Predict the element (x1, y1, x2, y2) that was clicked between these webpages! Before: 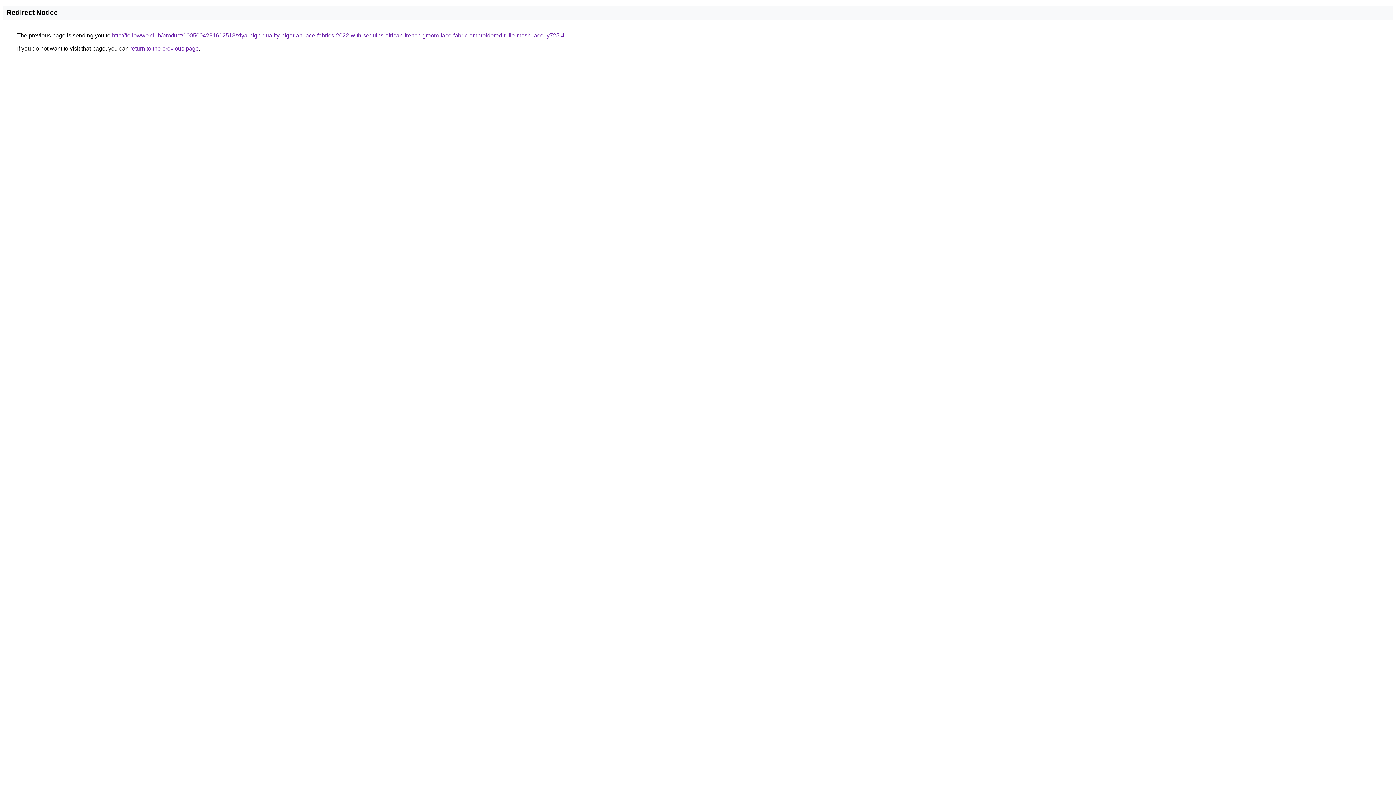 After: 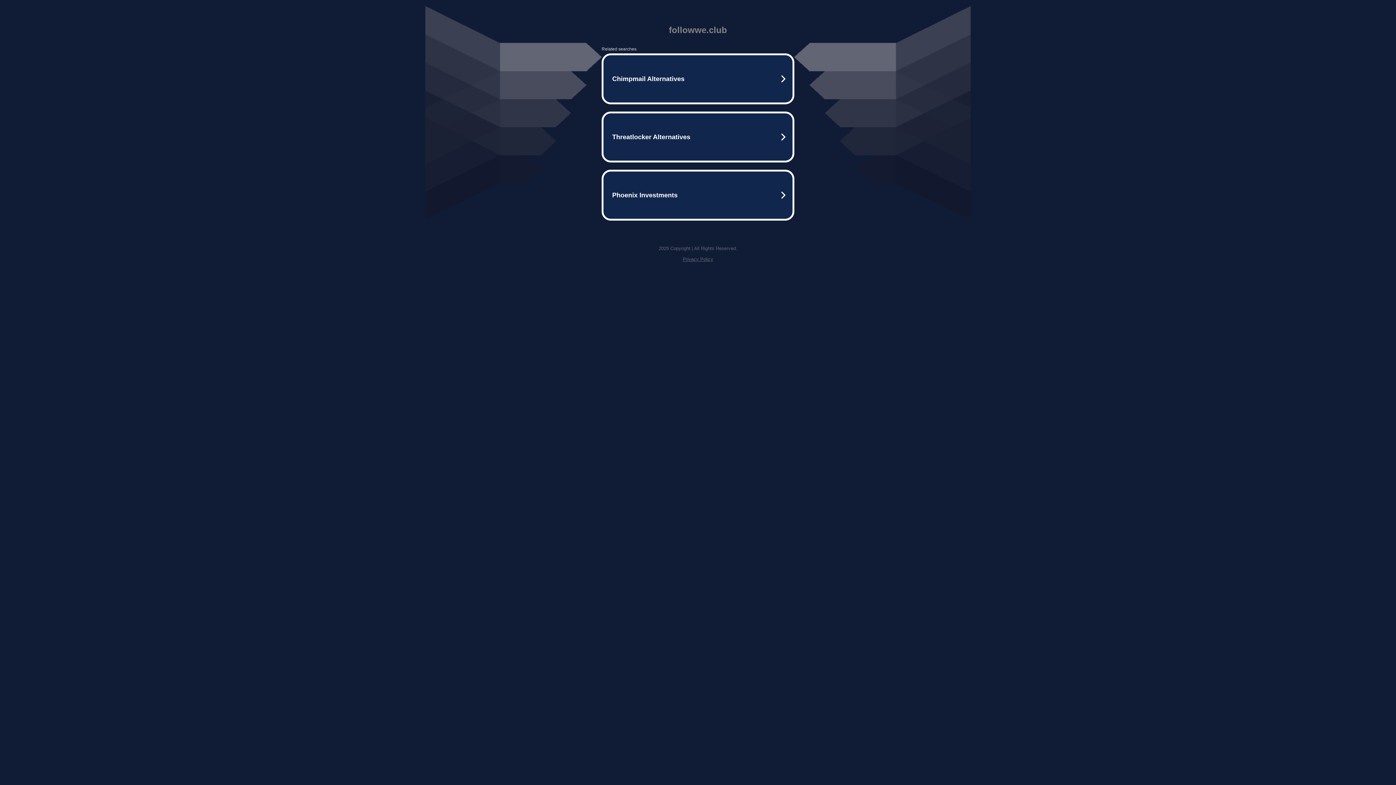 Action: label: http://followwe.club/product/1005004291612513/xiya-high-quality-nigerian-lace-fabrics-2022-with-sequins-african-french-groom-lace-fabric-embroidered-tulle-mesh-lace-ly725-4 bbox: (112, 32, 564, 38)